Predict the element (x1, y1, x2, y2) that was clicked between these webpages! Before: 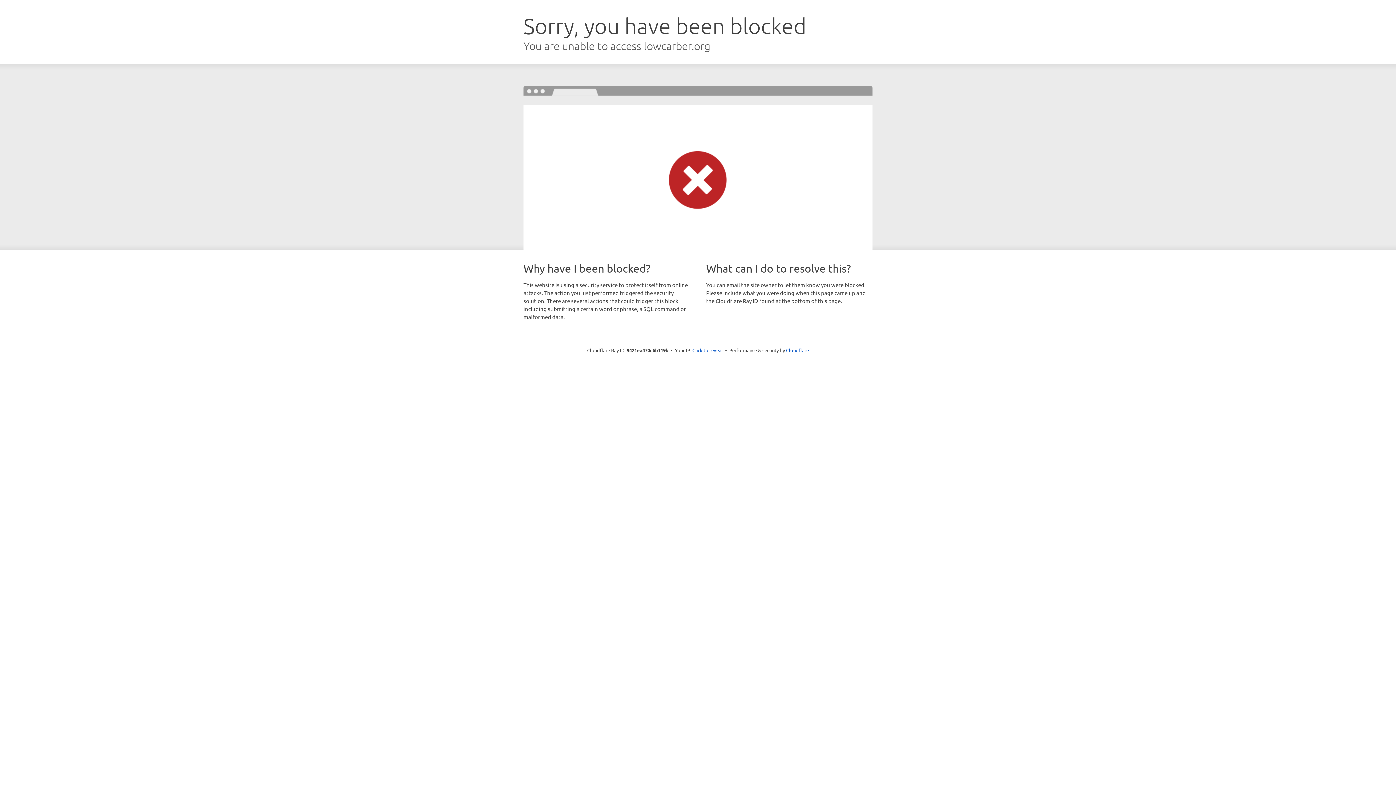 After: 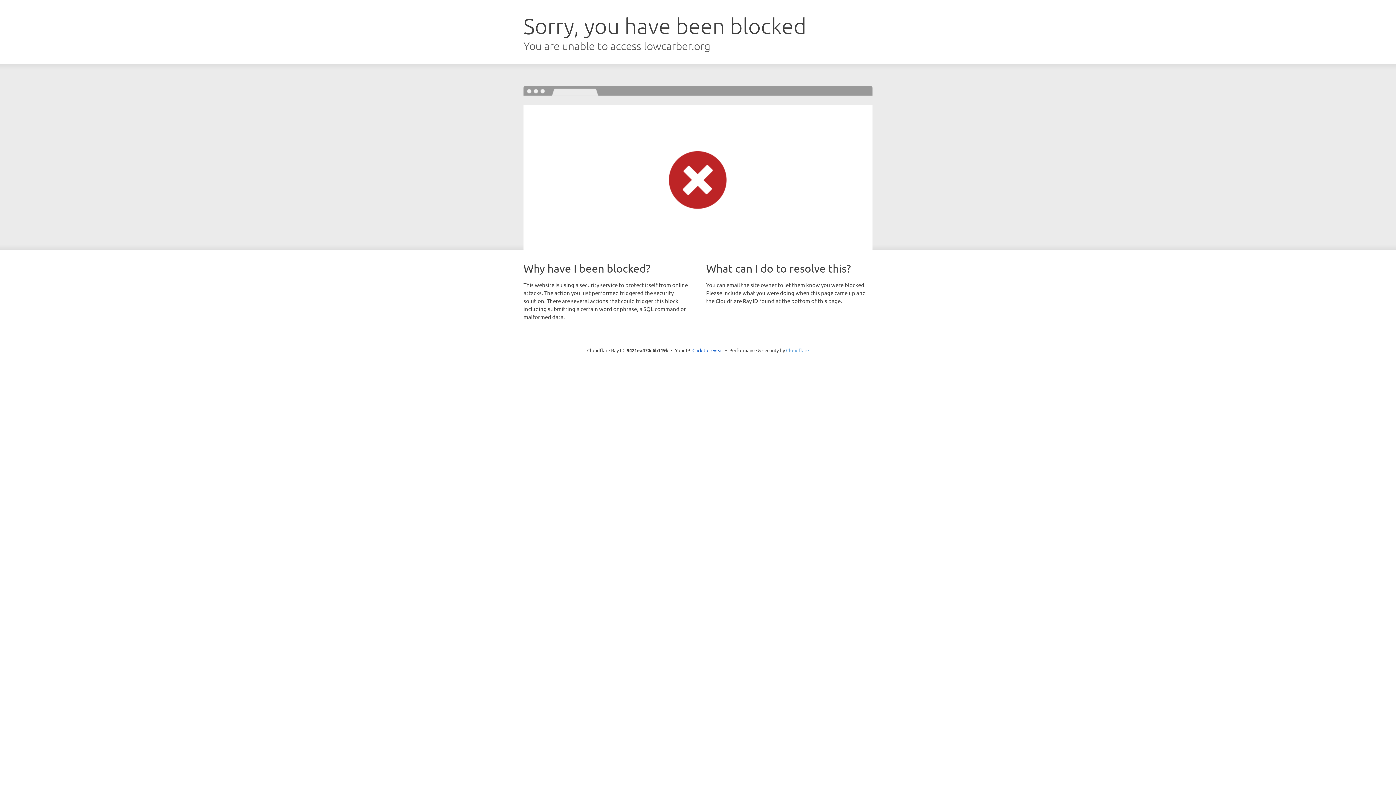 Action: label: Cloudflare bbox: (786, 347, 809, 353)